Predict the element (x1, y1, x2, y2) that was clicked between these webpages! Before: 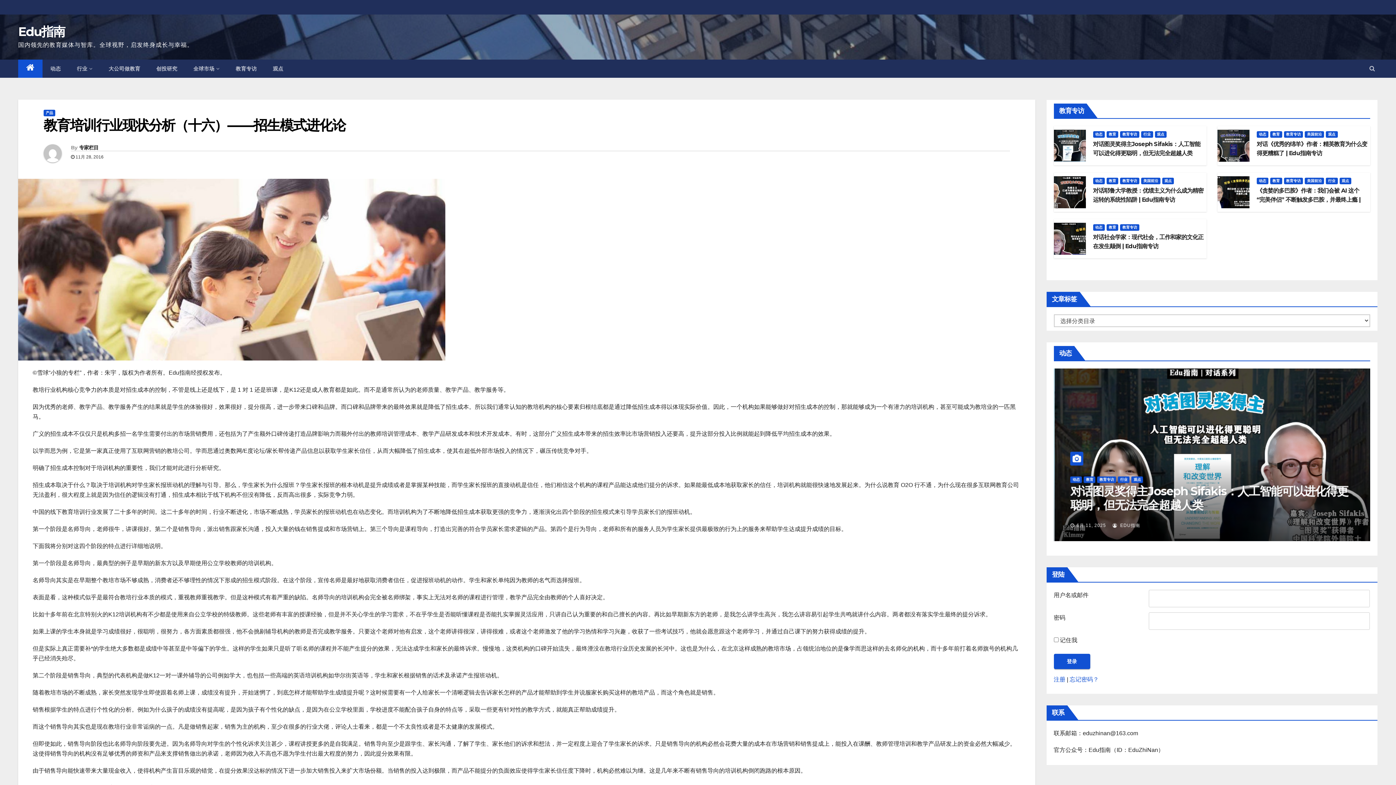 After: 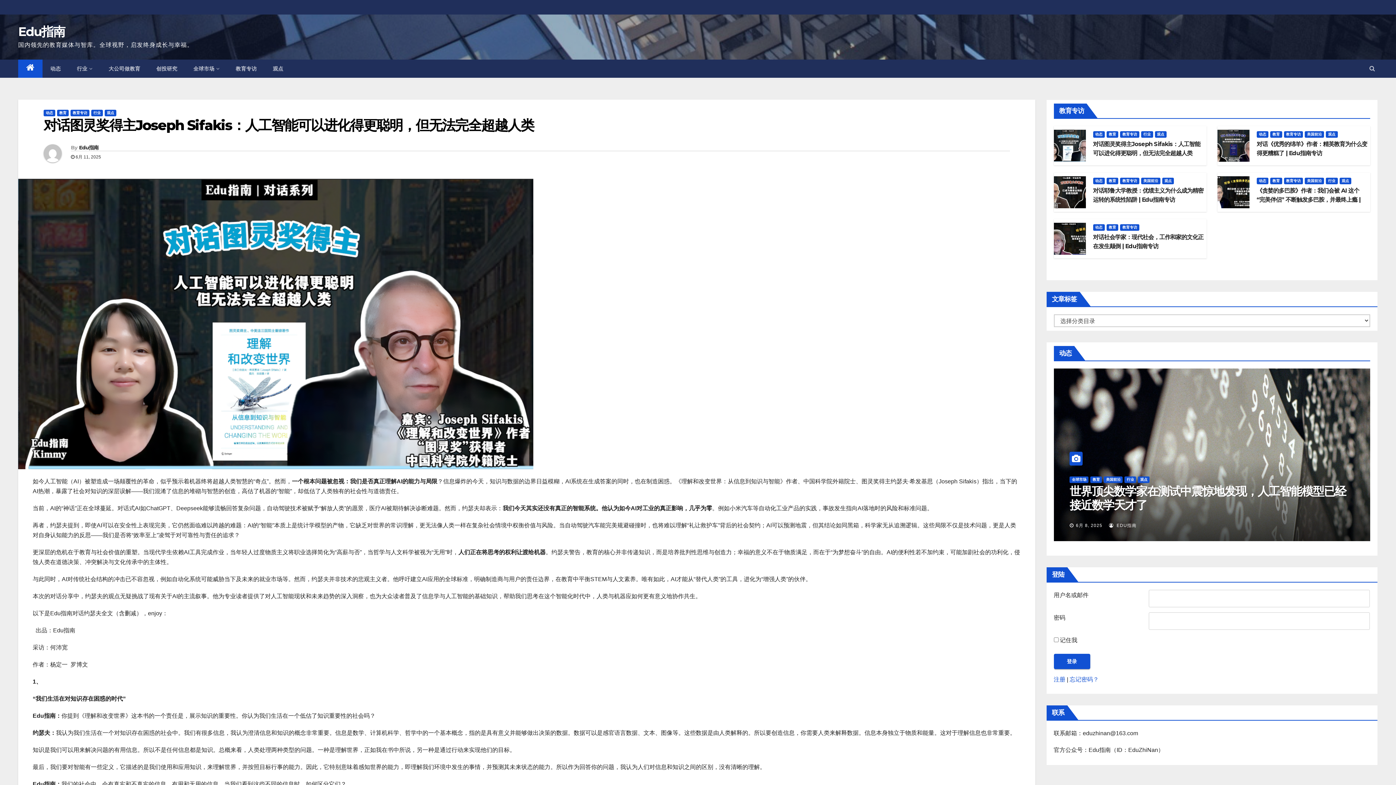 Action: bbox: (1054, 368, 1370, 541)